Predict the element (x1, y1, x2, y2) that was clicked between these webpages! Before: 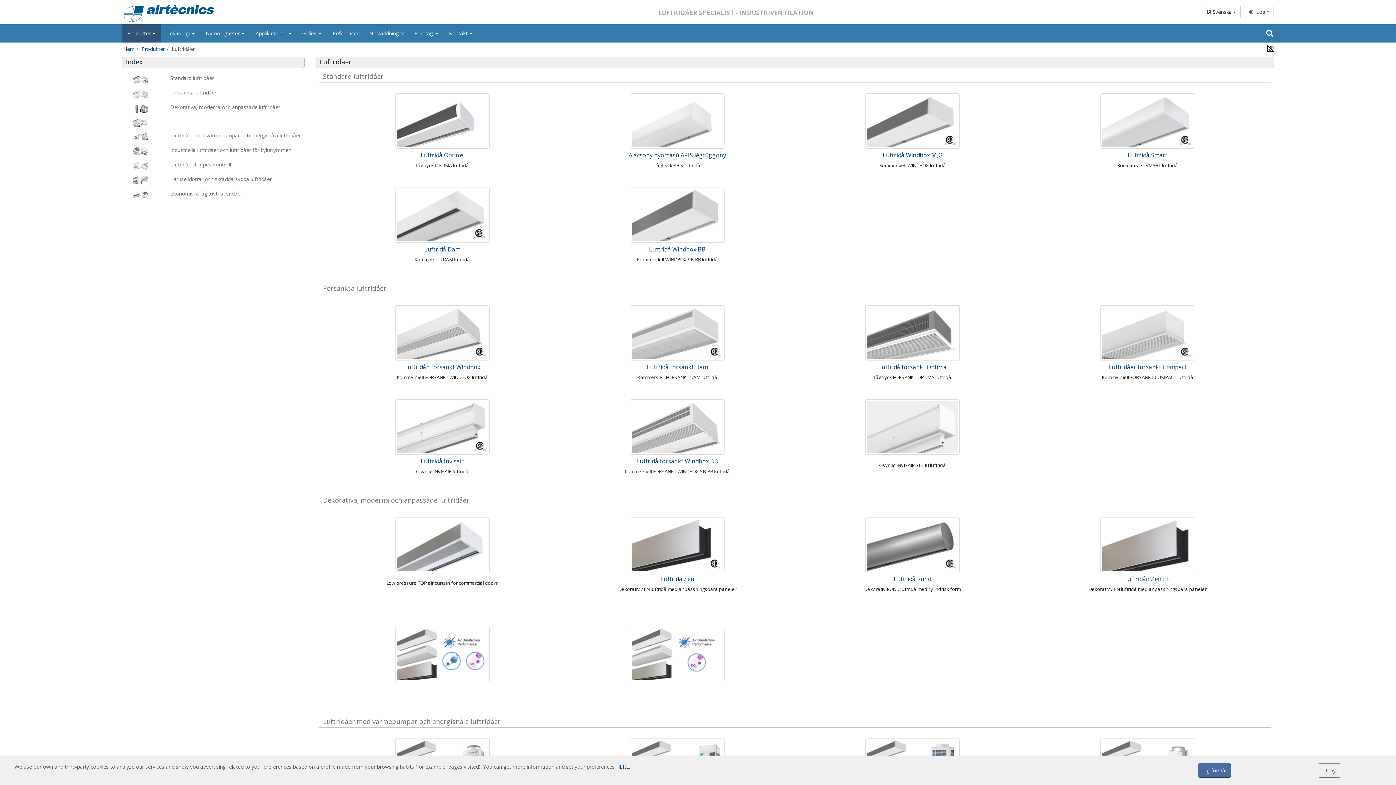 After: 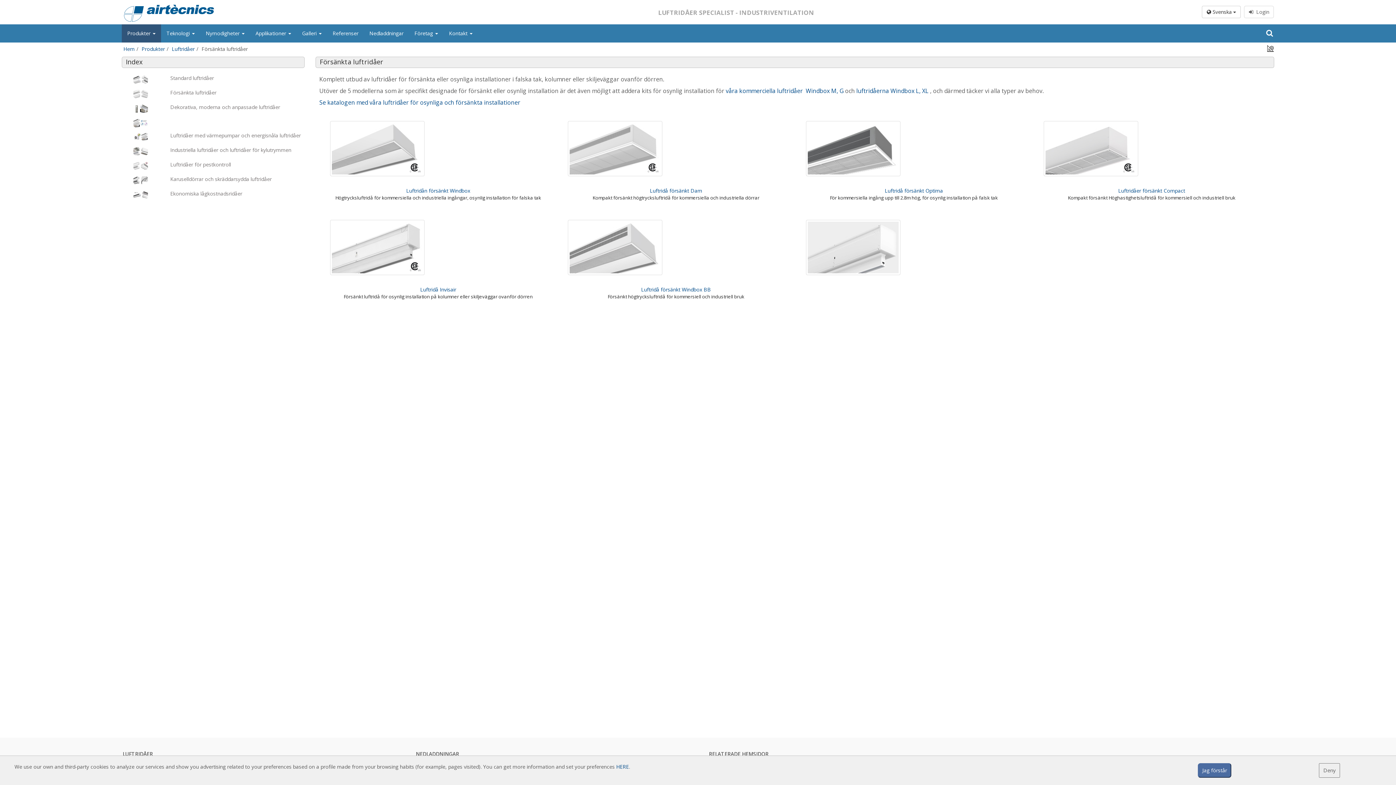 Action: label: Försänkta luftridåer bbox: (121, 89, 304, 98)